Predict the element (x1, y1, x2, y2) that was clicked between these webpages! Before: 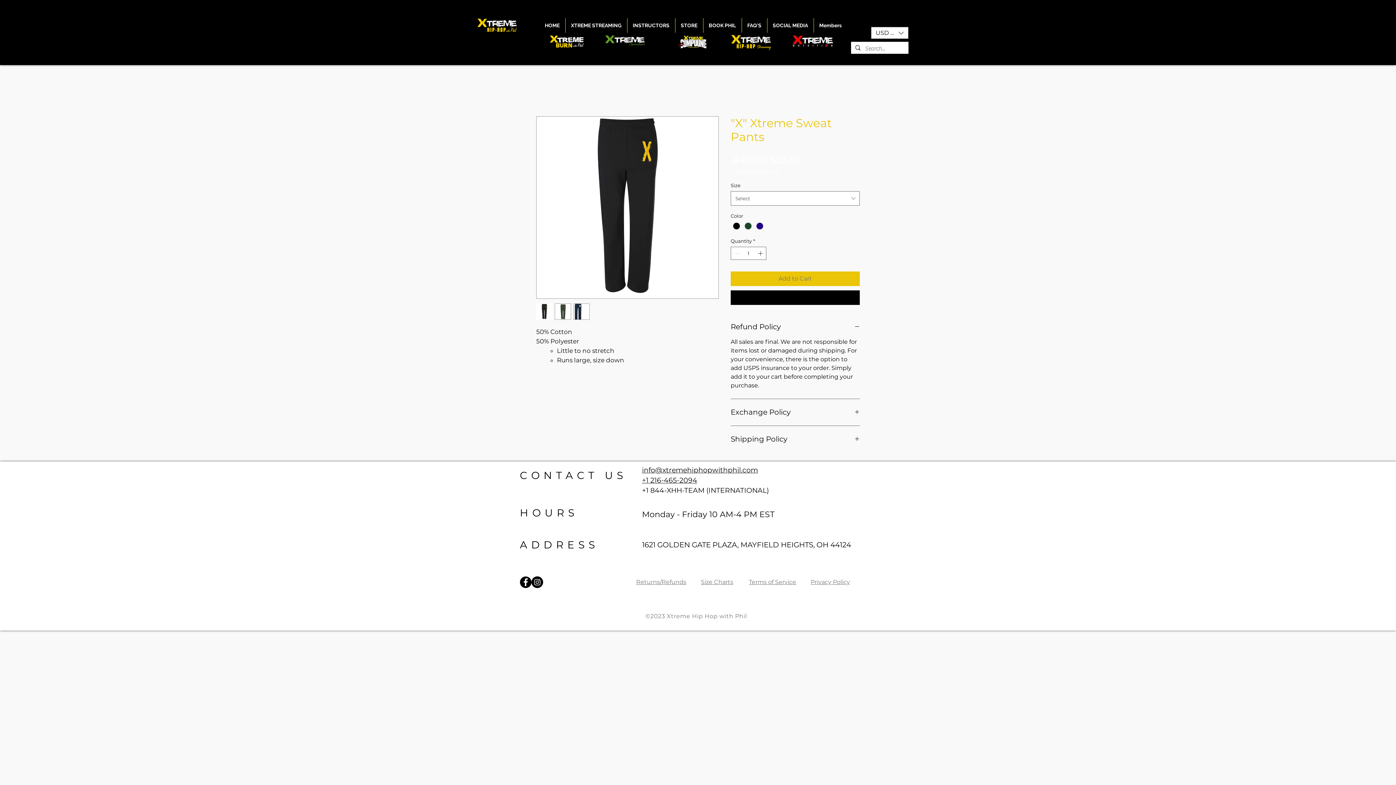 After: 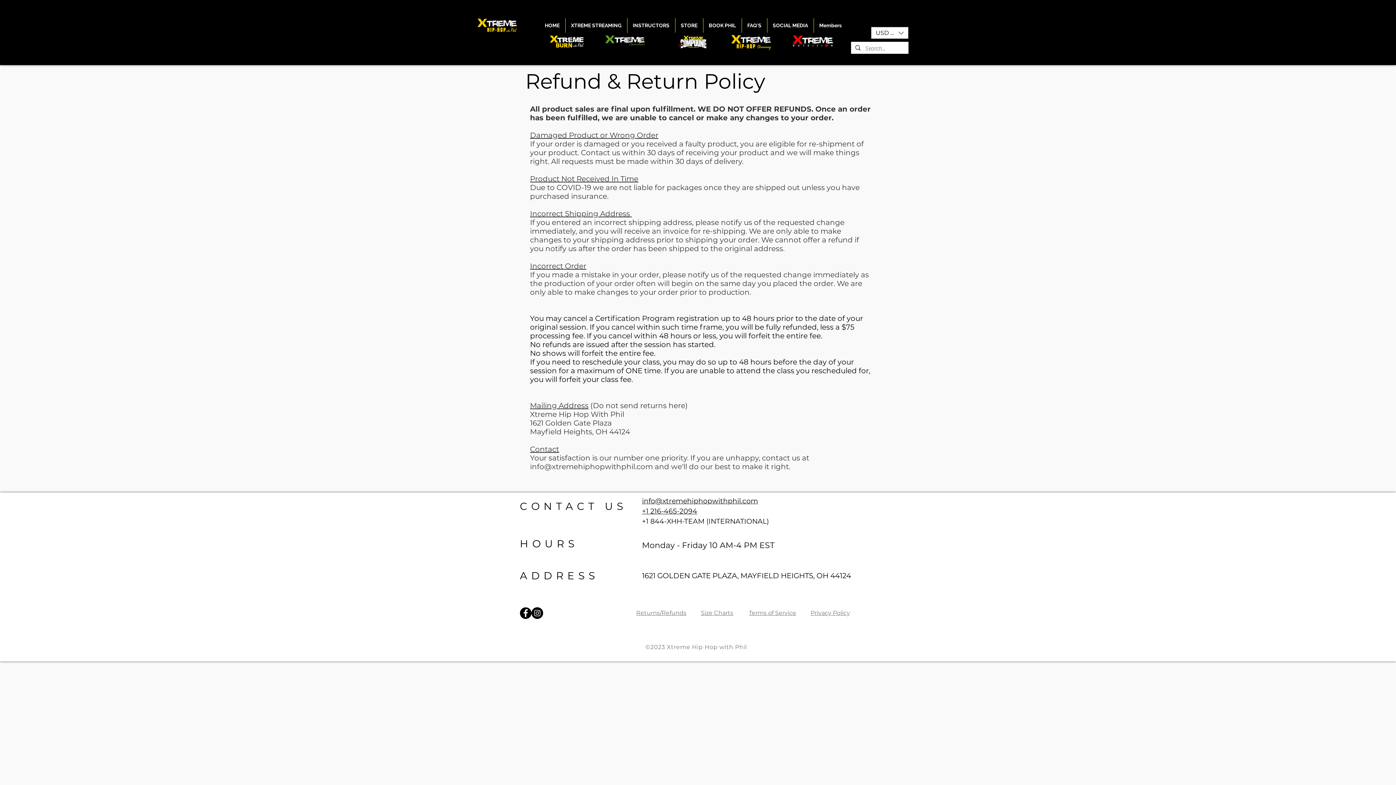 Action: bbox: (636, 578, 686, 585) label: Returns/Refunds